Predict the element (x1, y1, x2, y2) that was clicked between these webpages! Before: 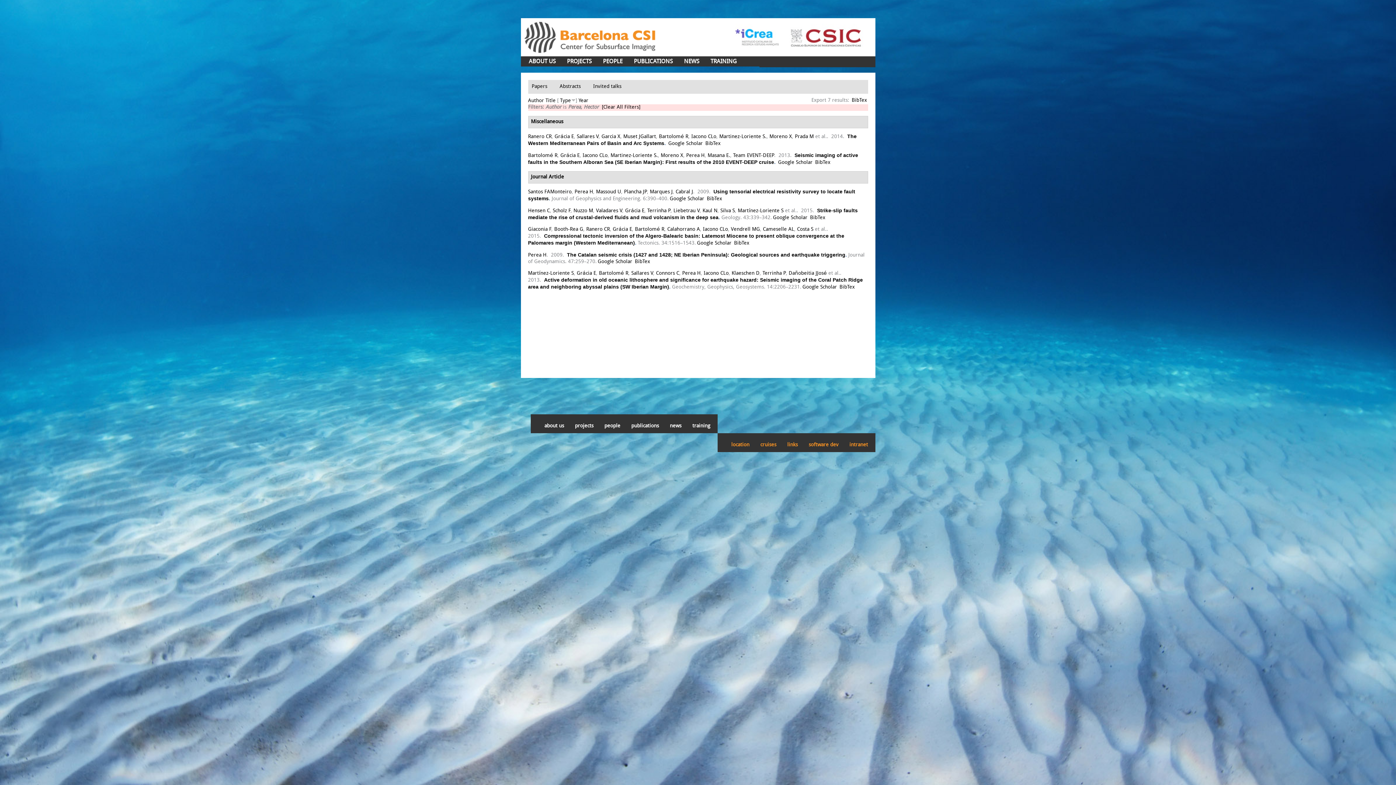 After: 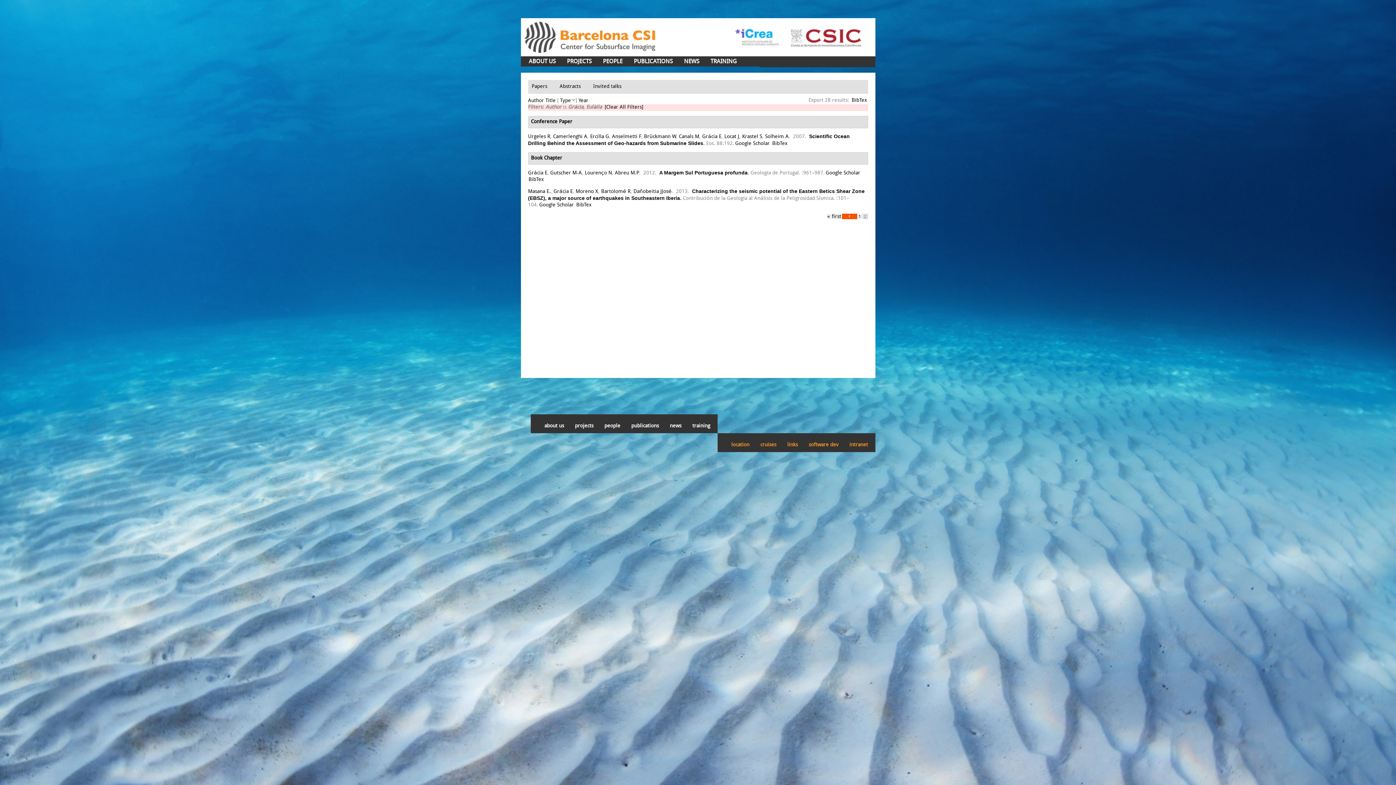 Action: bbox: (576, 270, 596, 276) label: Grácia E